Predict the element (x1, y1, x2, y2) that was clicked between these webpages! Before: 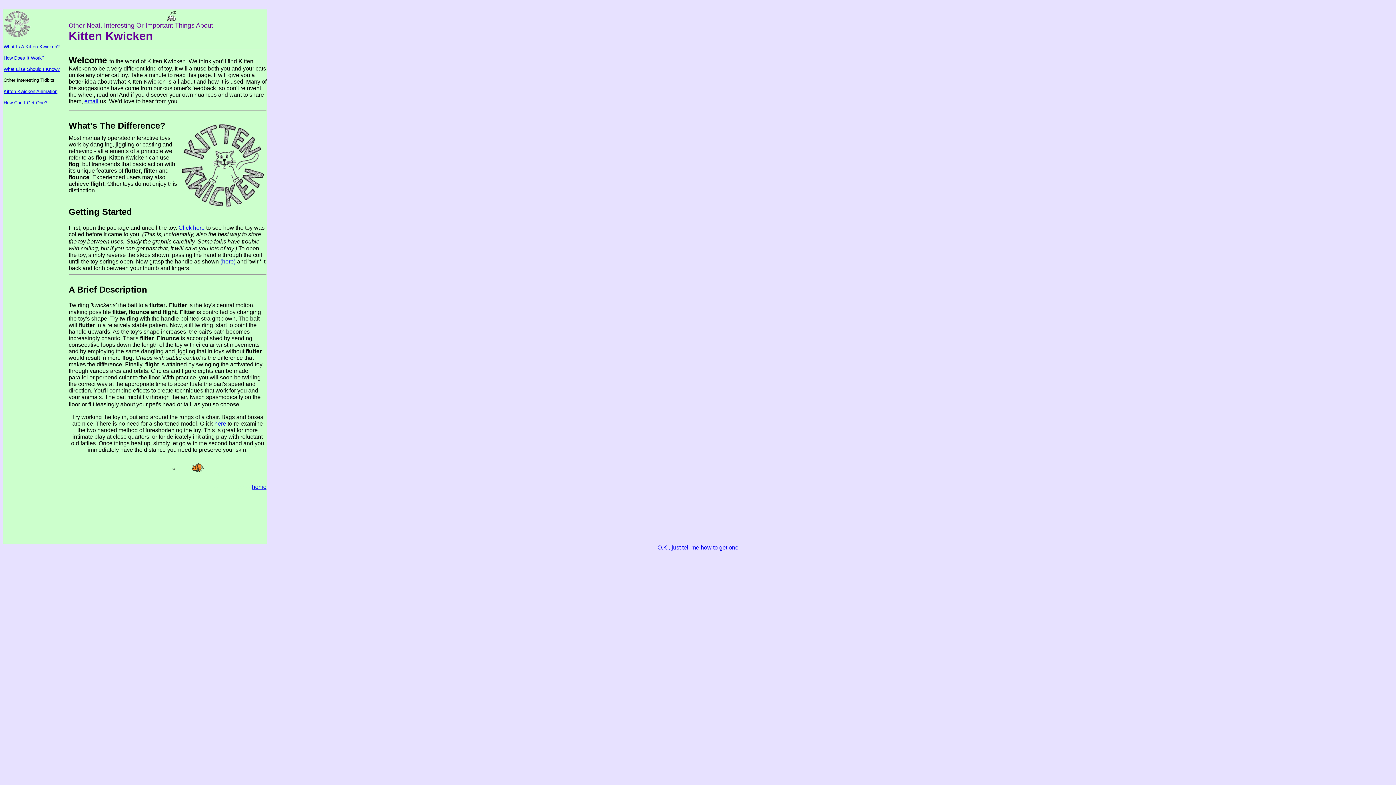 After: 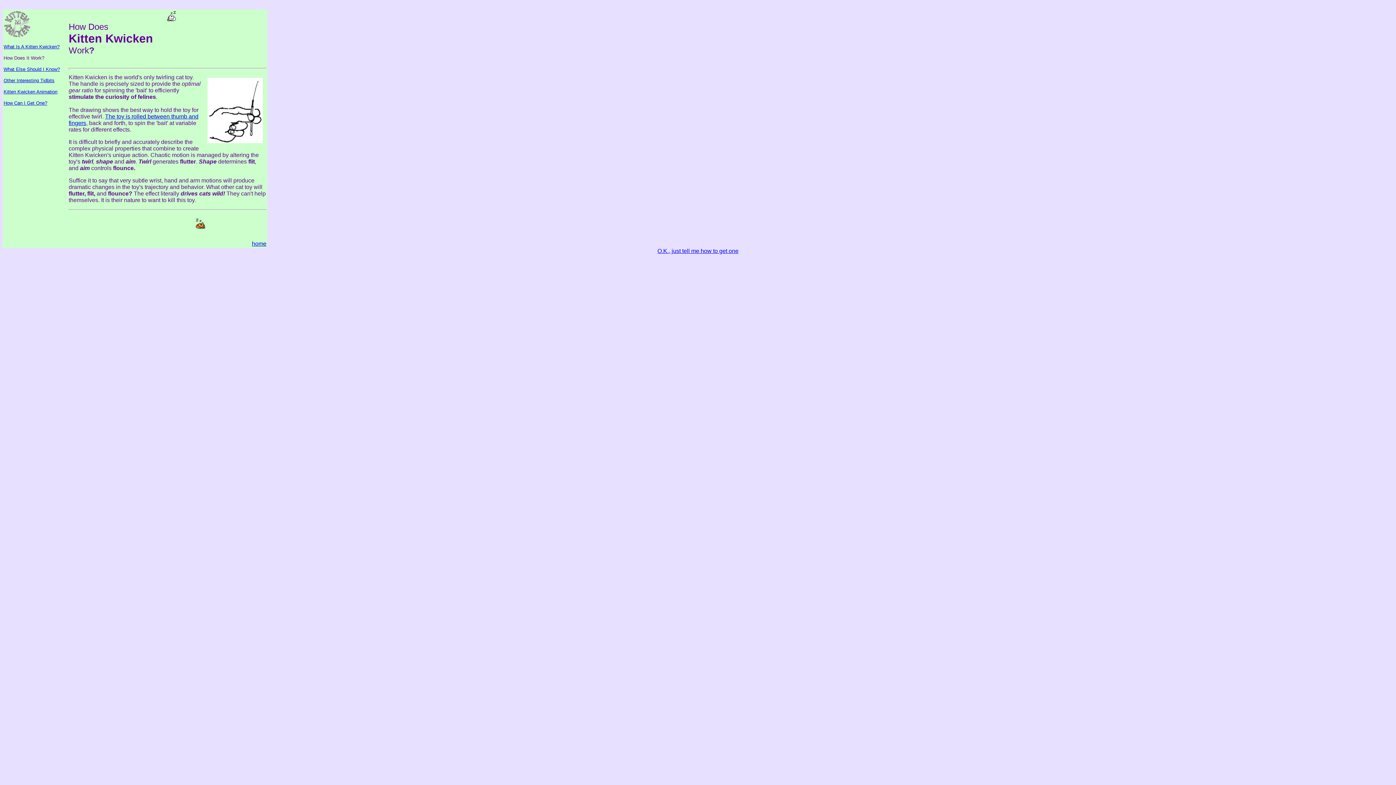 Action: label: How Does It Work? bbox: (3, 55, 44, 60)